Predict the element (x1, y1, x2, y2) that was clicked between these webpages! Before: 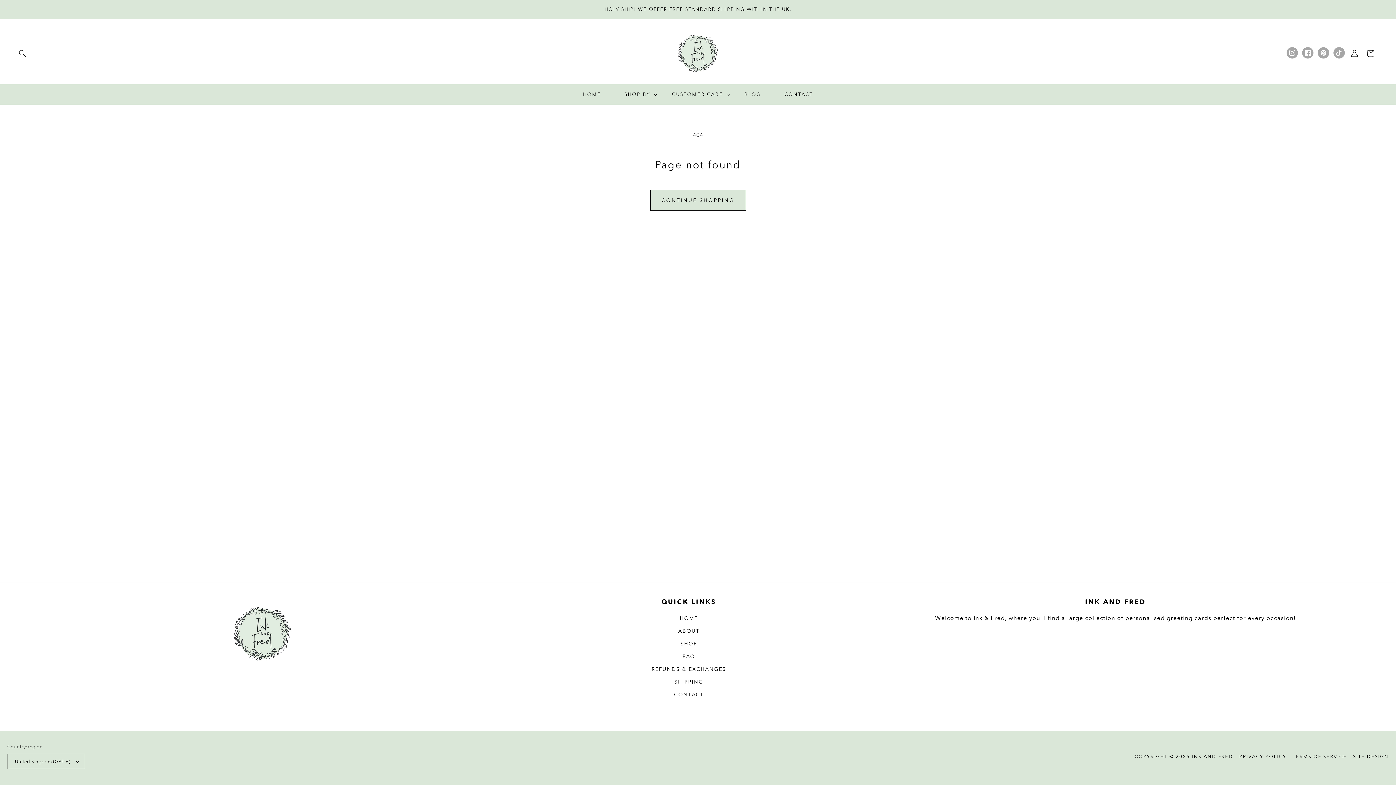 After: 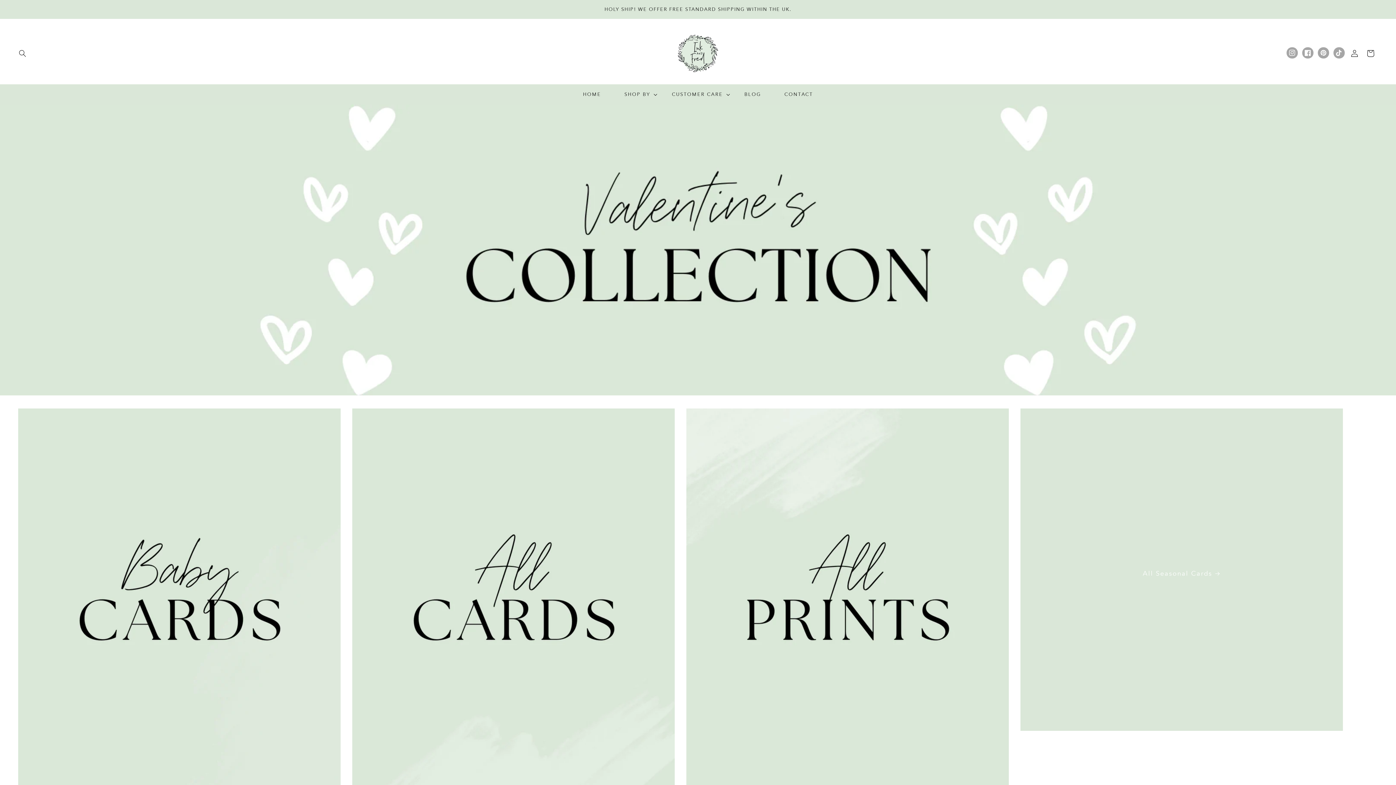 Action: bbox: (680, 637, 697, 650) label: SHOP